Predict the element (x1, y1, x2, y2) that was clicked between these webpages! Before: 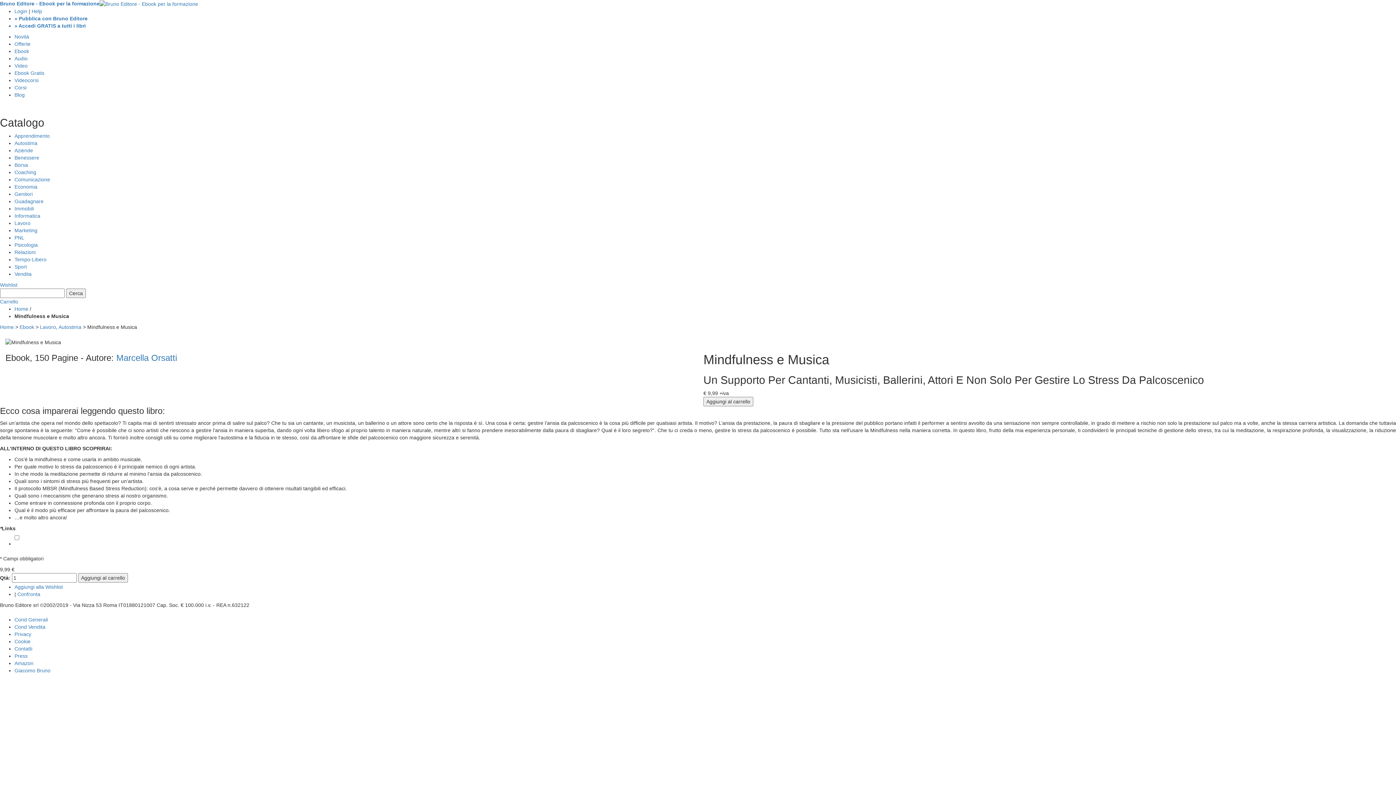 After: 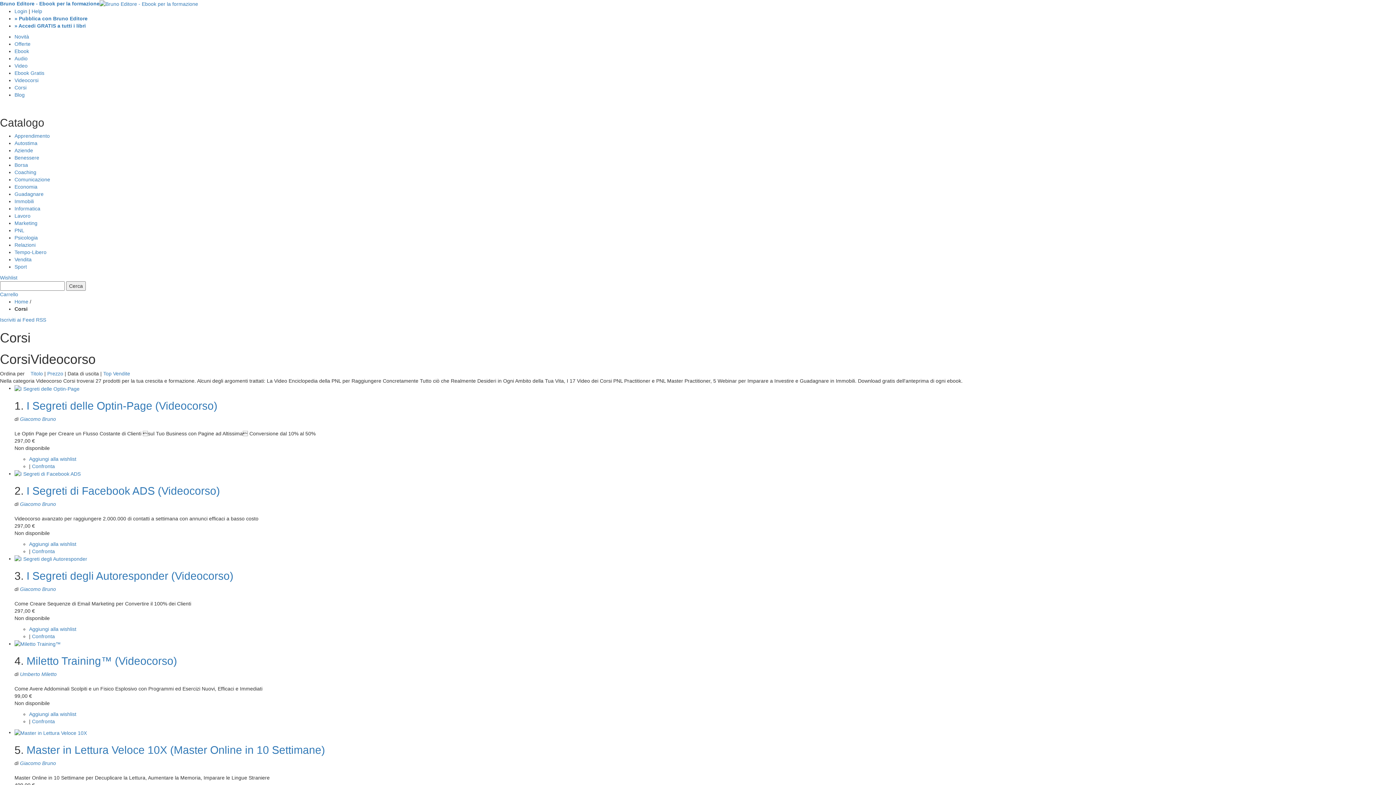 Action: bbox: (14, 84, 26, 90) label: Corsi